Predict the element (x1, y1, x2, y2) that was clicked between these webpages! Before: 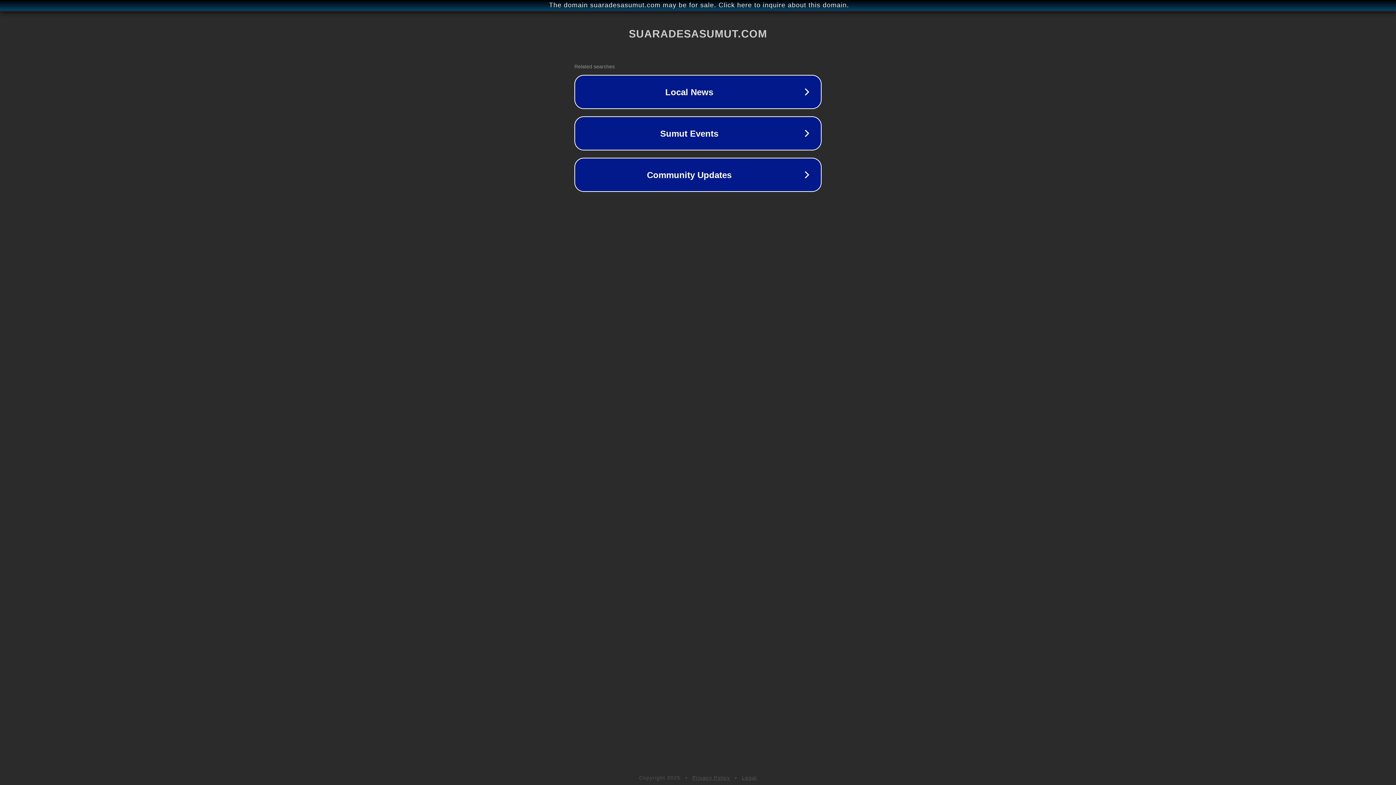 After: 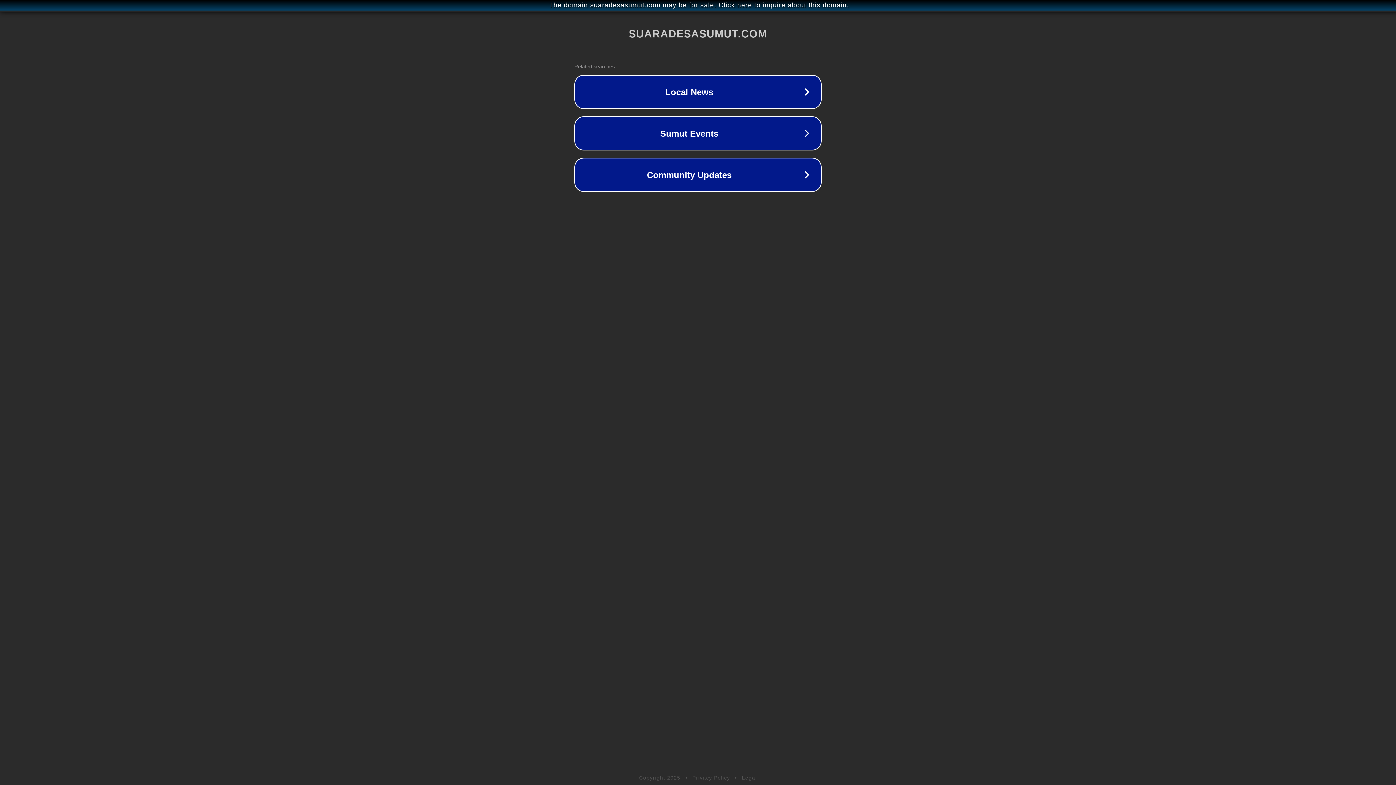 Action: label: Privacy Policy bbox: (692, 775, 730, 781)